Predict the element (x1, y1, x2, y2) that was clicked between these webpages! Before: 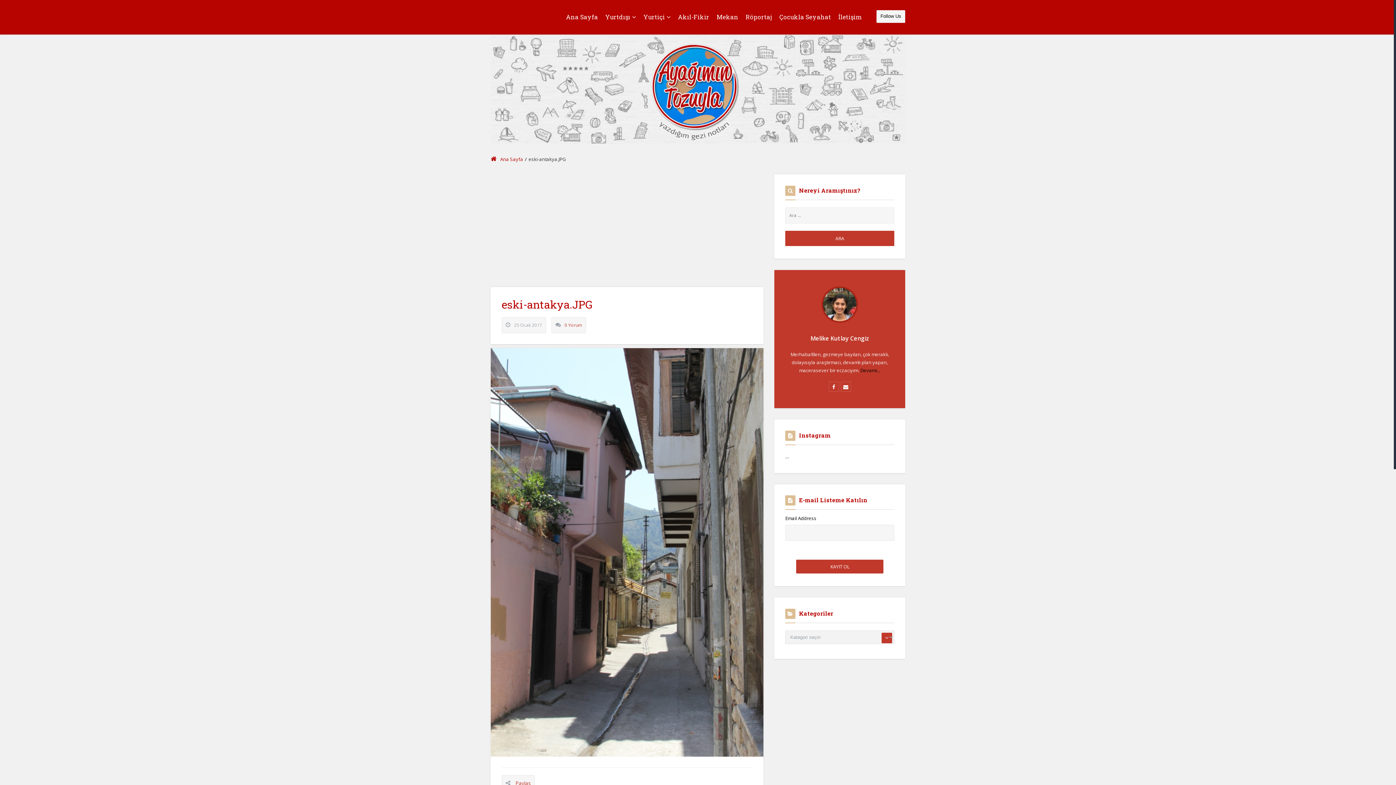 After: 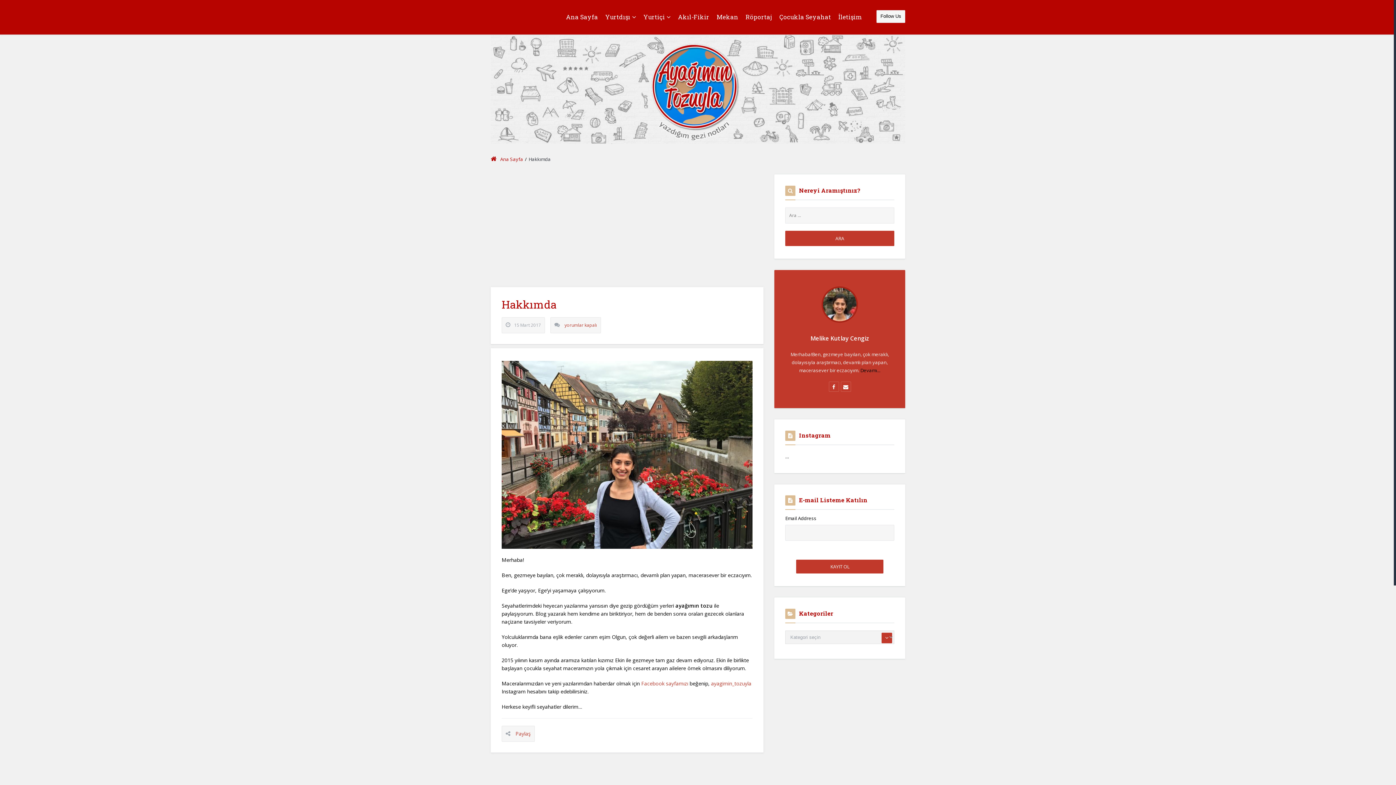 Action: bbox: (860, 367, 880, 373) label: Devamı...